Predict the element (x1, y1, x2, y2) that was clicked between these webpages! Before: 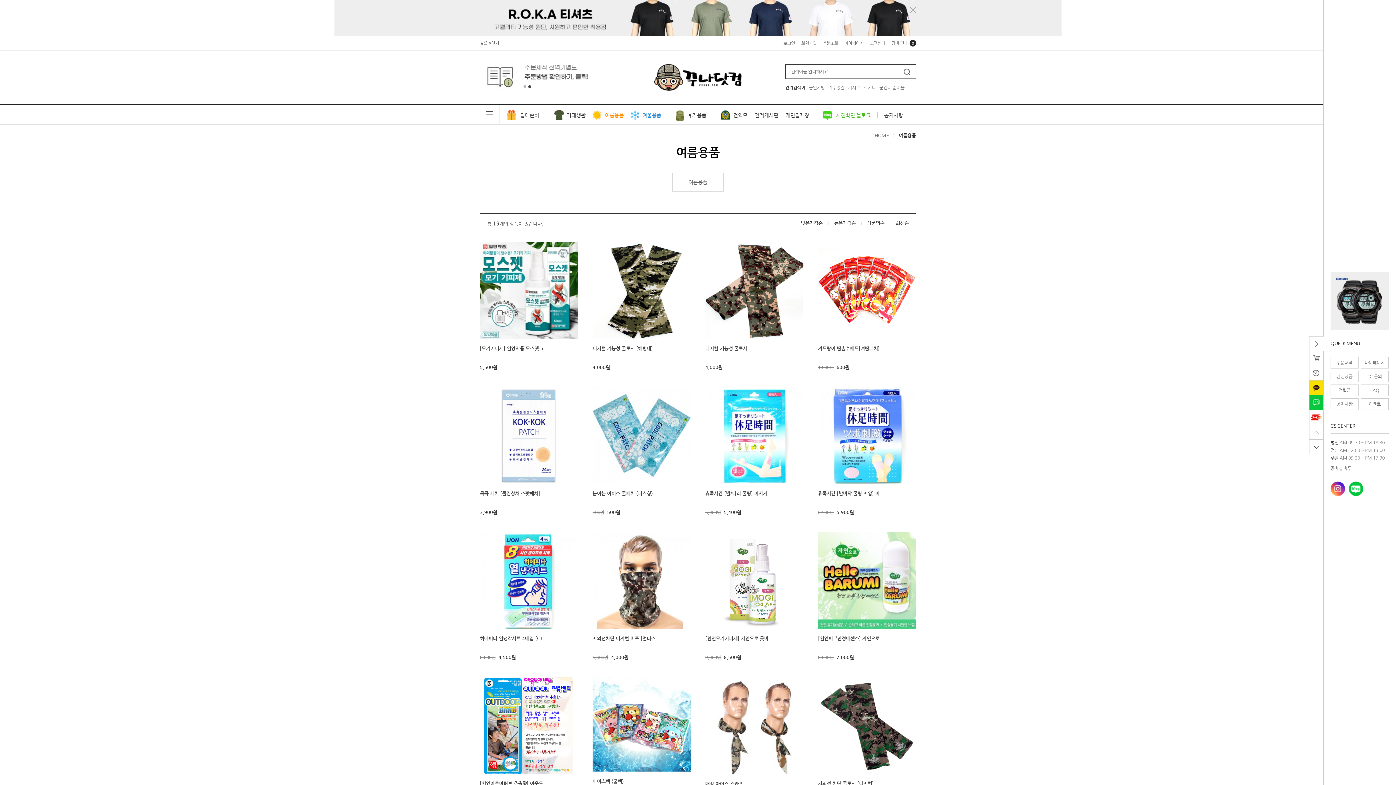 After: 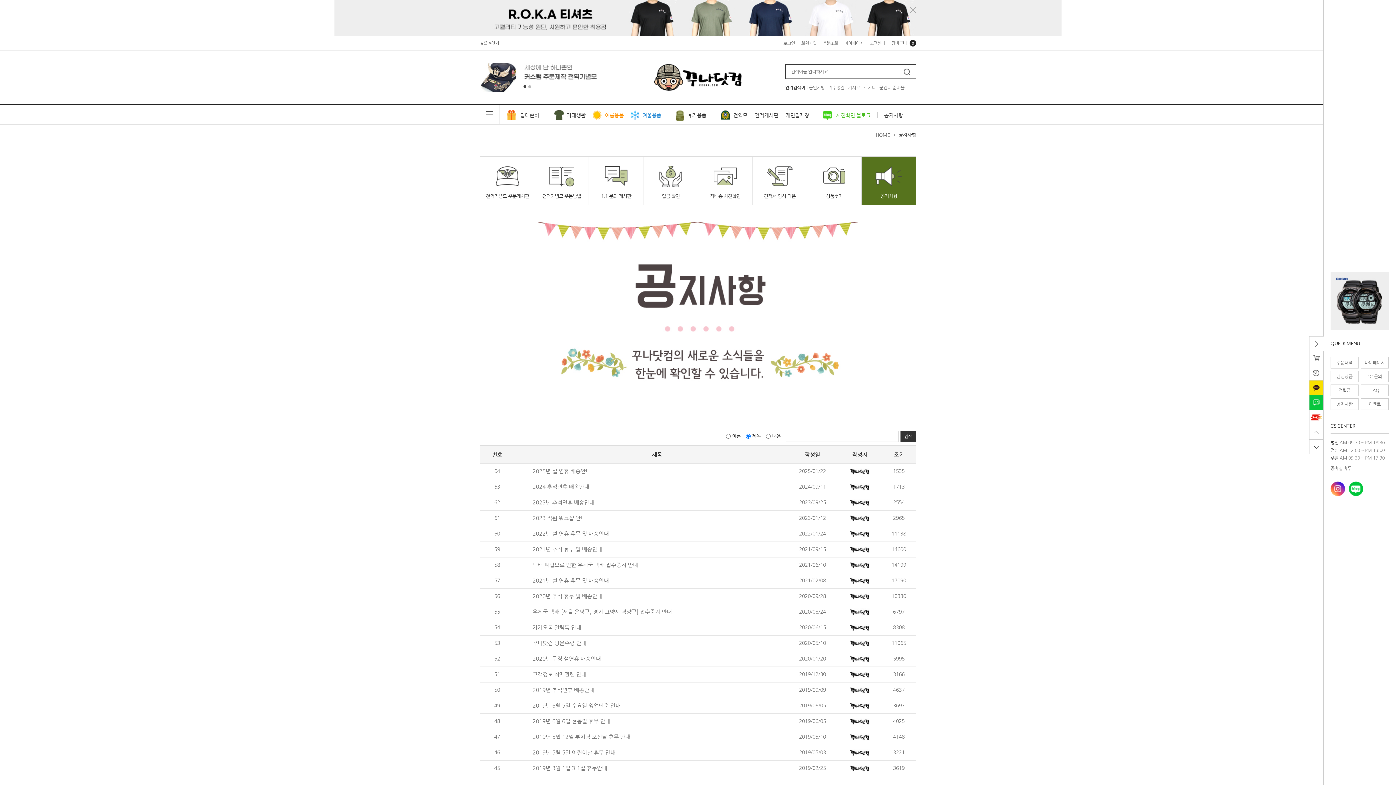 Action: bbox: (884, 105, 903, 124) label: 공지사항